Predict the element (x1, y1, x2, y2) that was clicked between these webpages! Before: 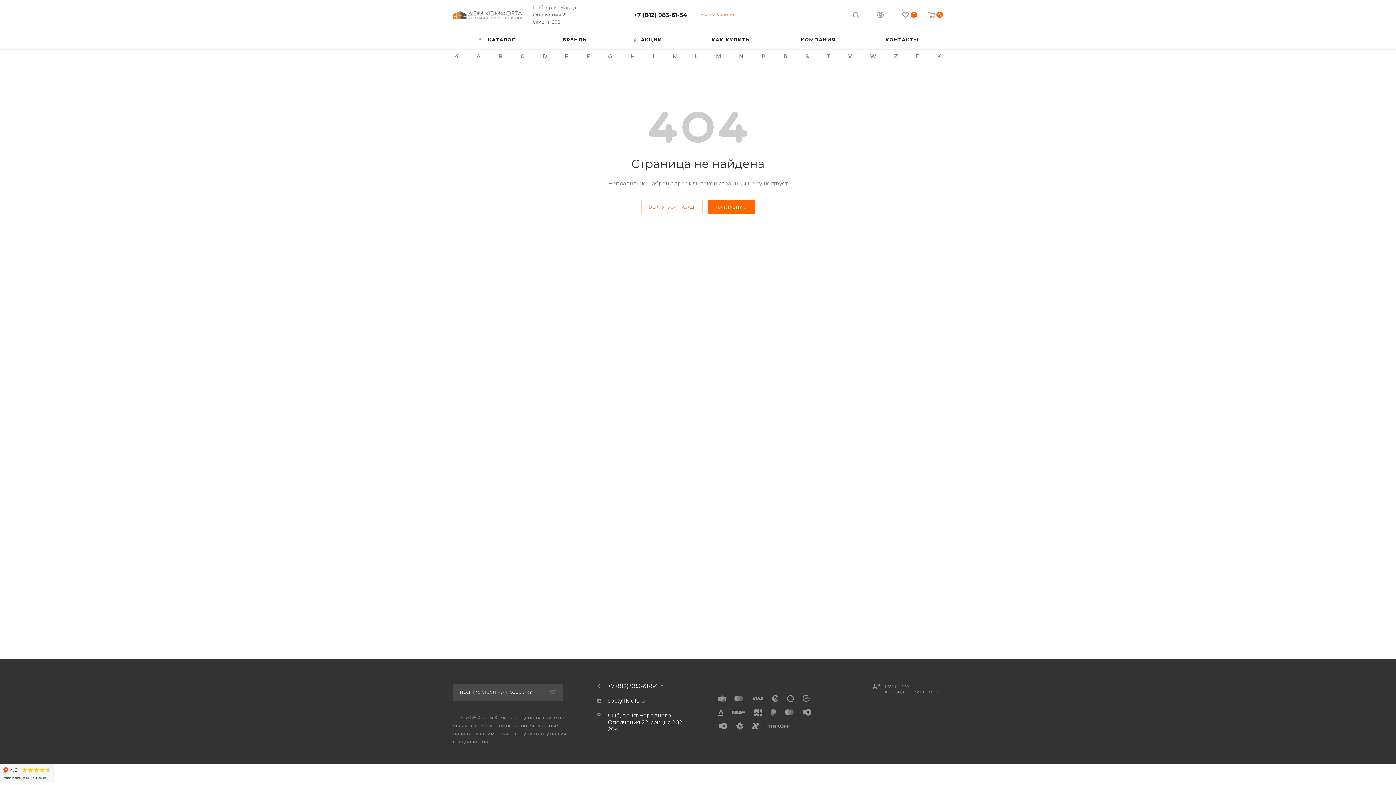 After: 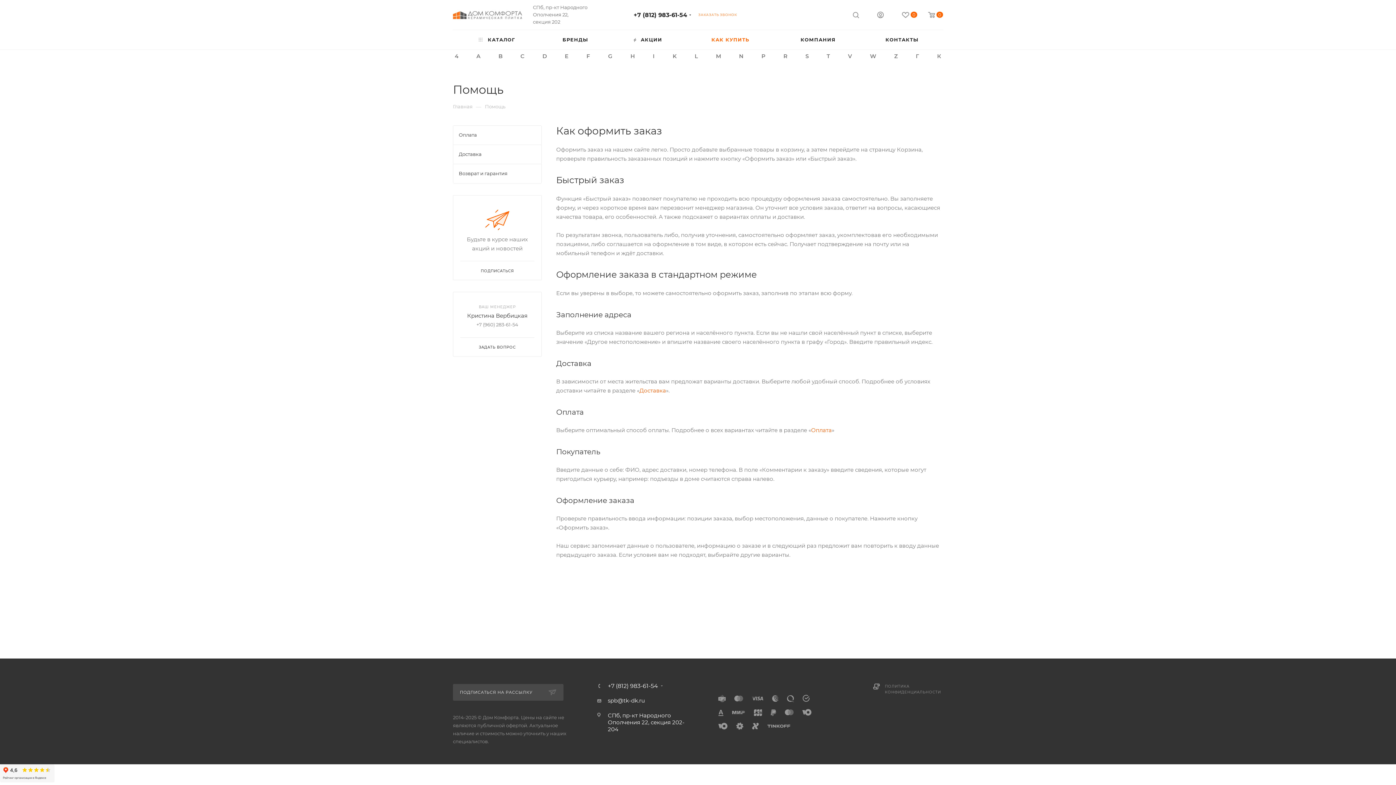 Action: label: КАК КУПИТЬ bbox: (685, 30, 775, 49)